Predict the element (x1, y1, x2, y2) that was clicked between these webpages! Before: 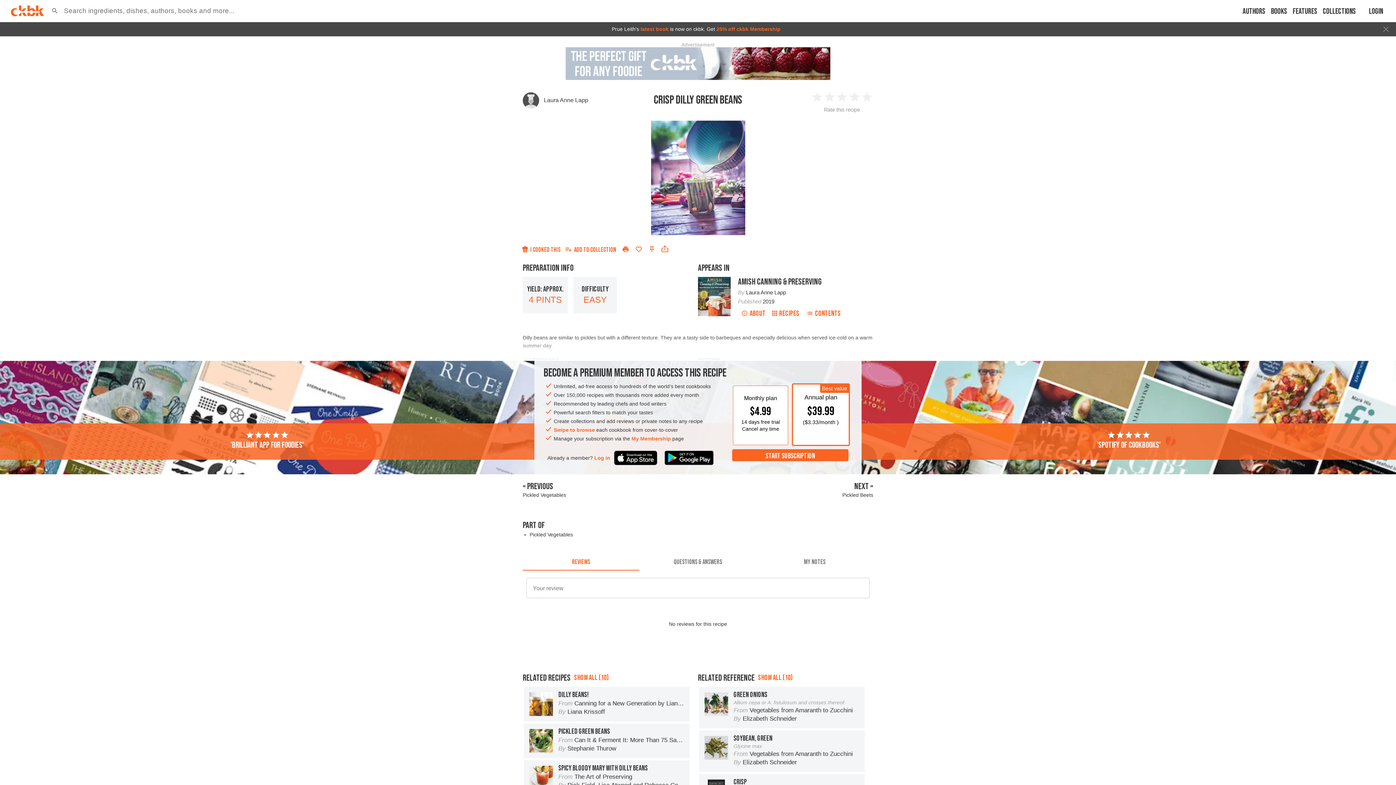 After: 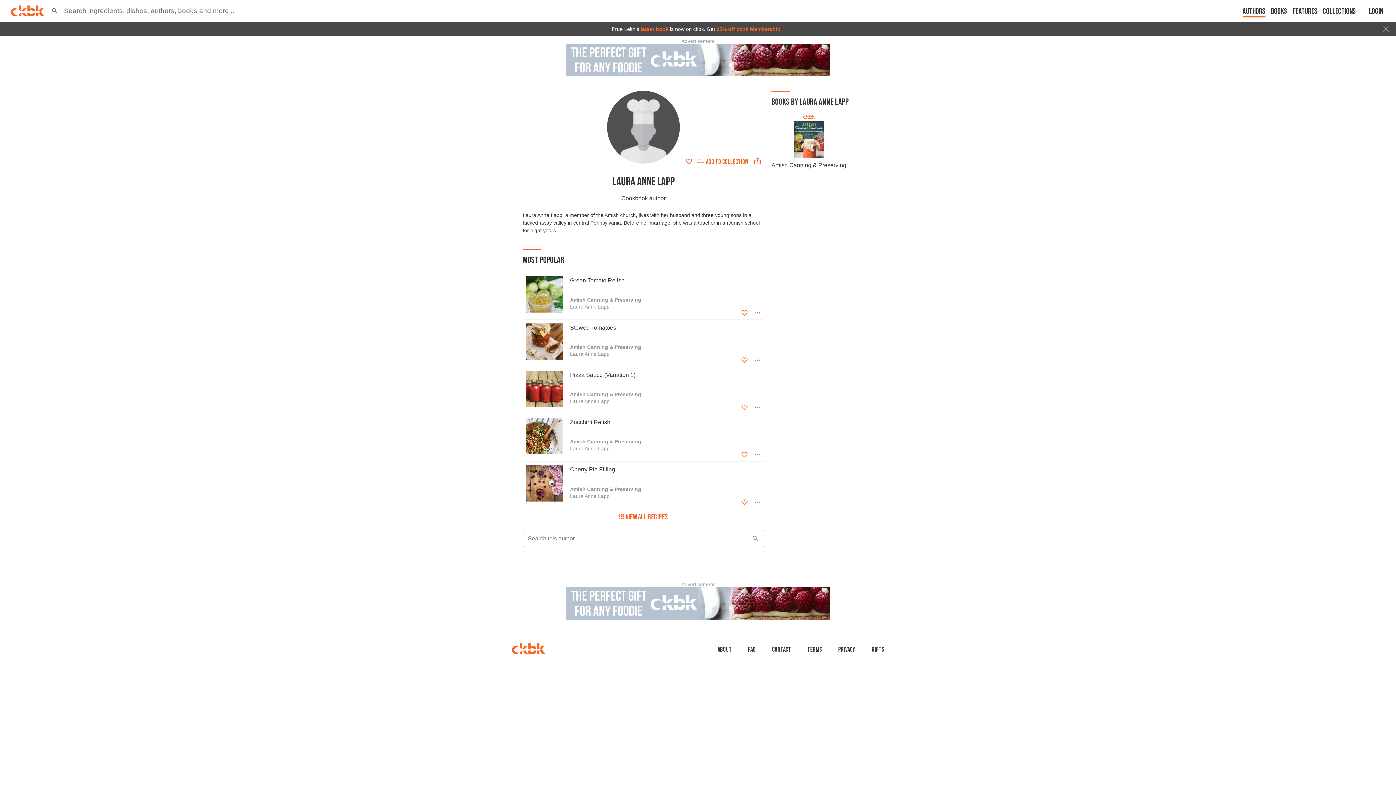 Action: label: Laura Anne Lapp bbox: (746, 289, 786, 295)